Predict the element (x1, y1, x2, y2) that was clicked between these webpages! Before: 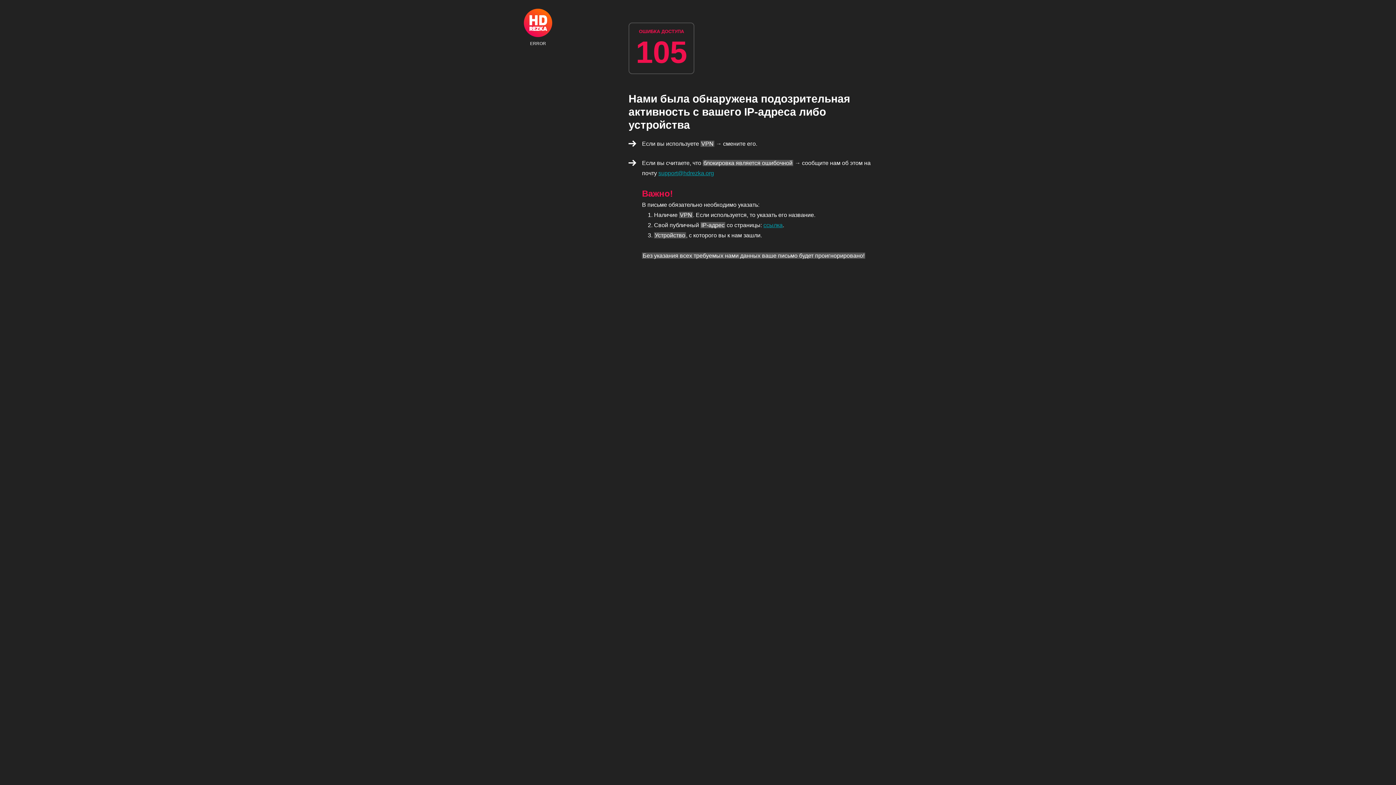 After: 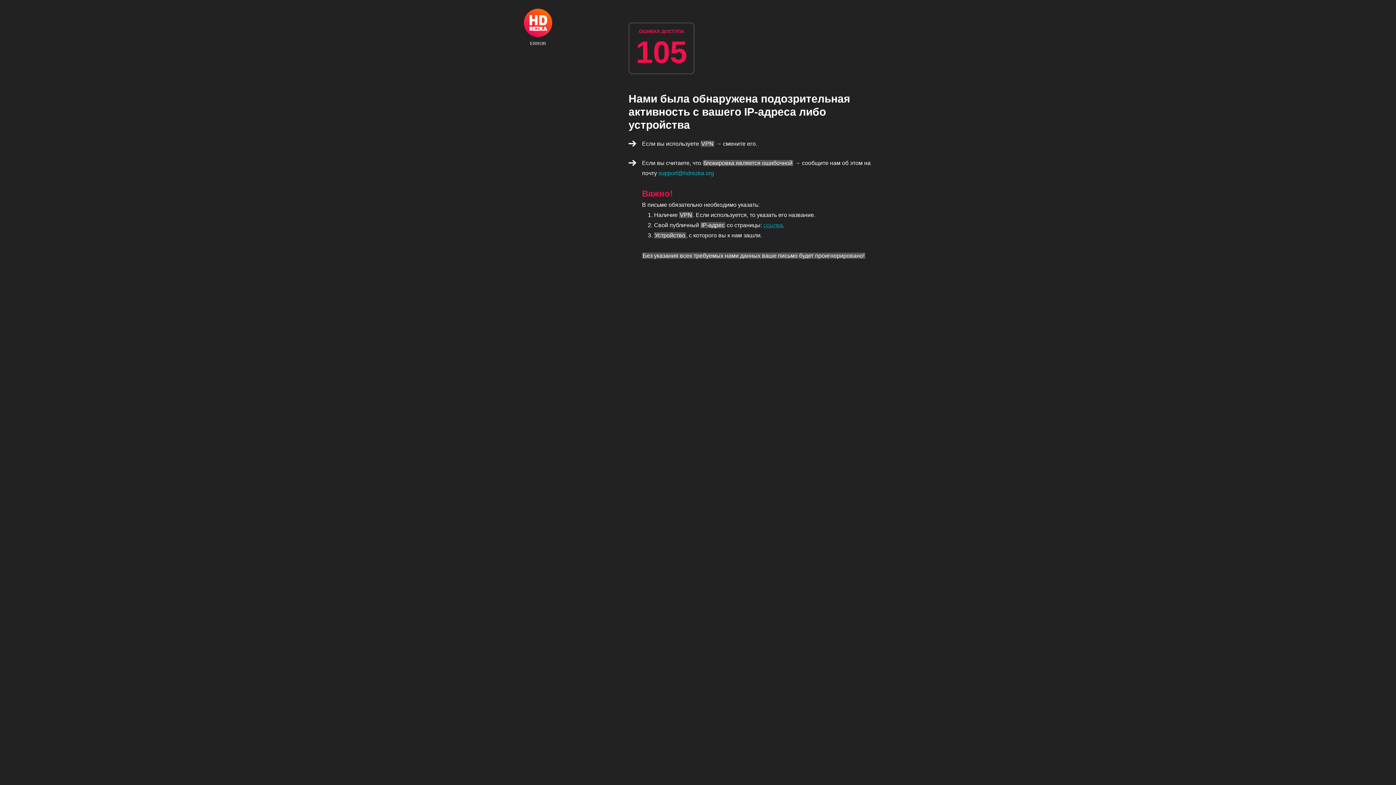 Action: label: support@hdrezka.org bbox: (658, 170, 714, 176)